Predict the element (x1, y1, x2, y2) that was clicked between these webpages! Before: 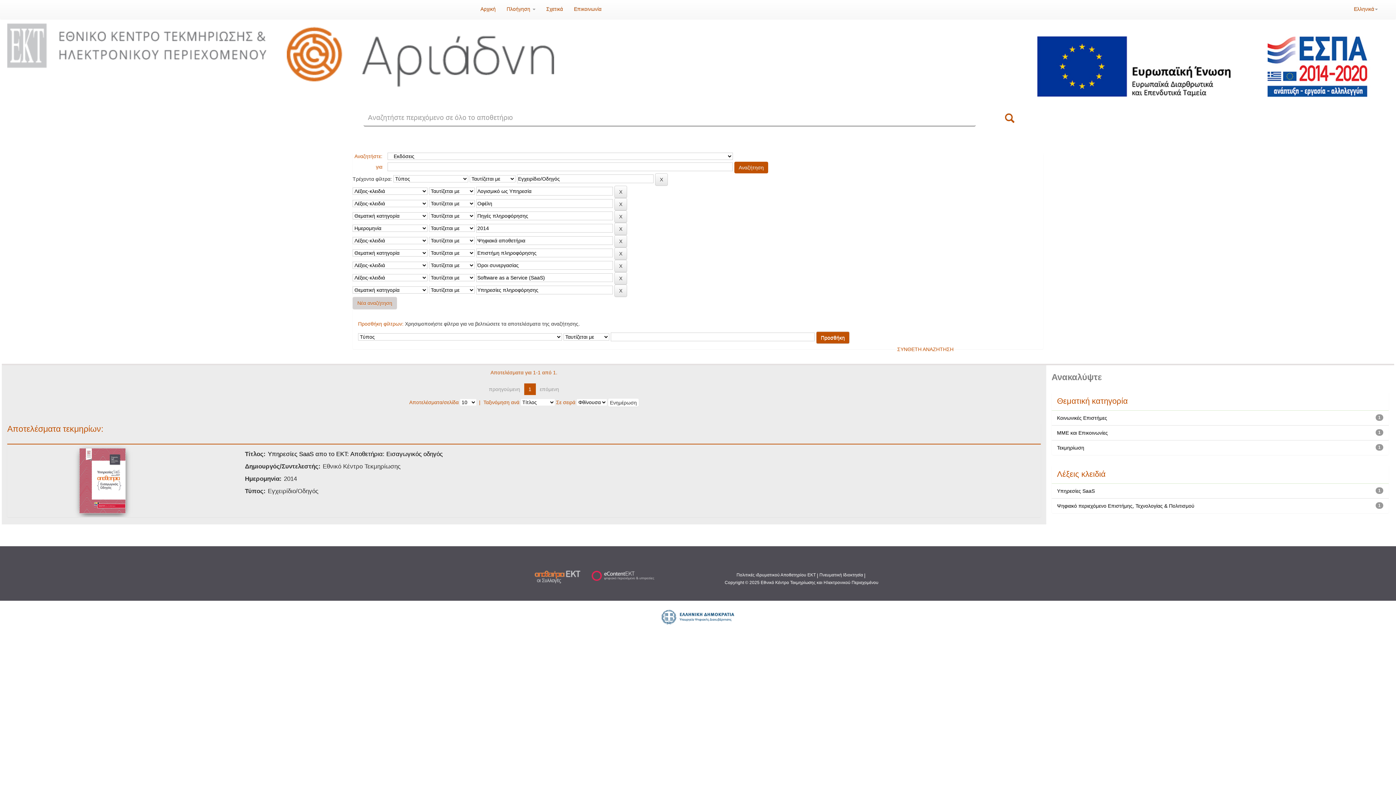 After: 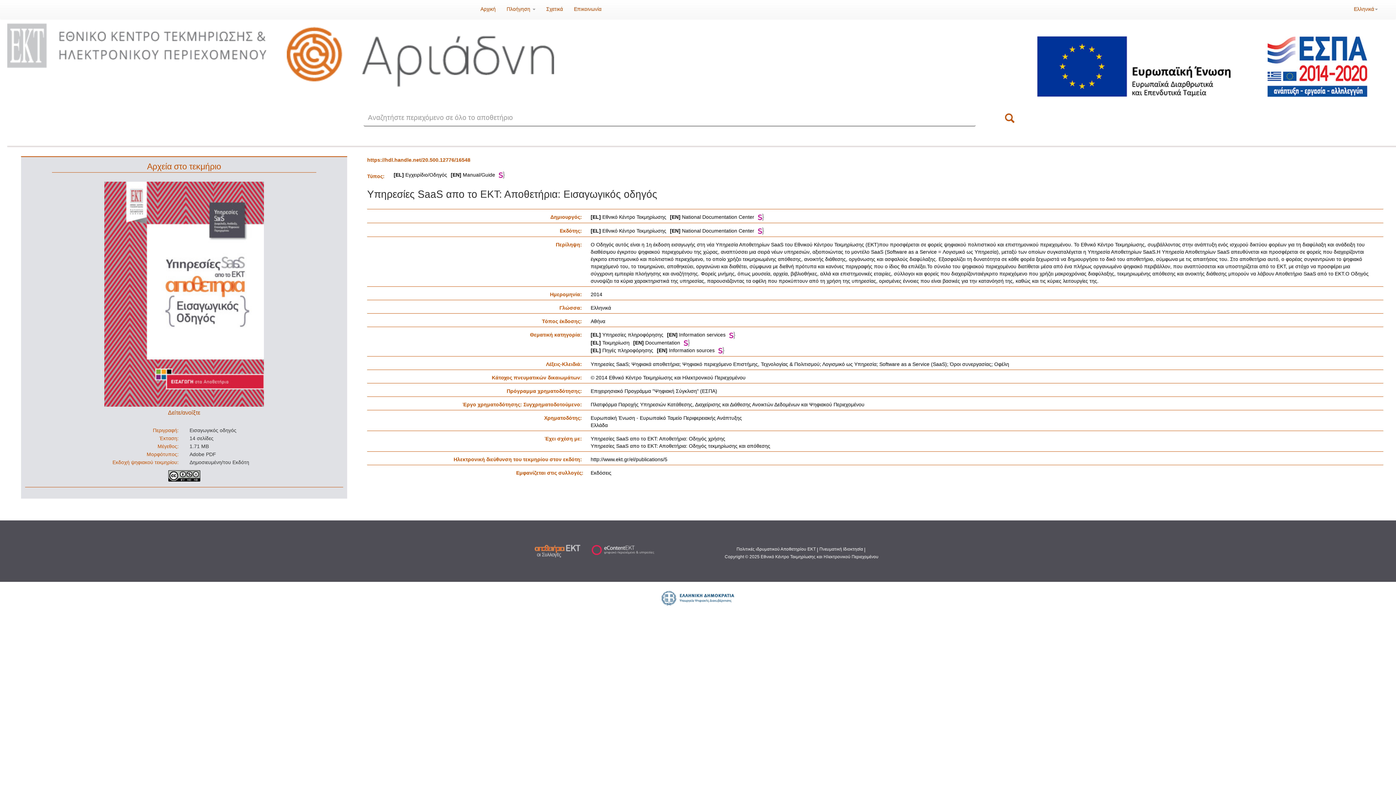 Action: bbox: (267, 450, 442, 457) label: Υπηρεσίες SaaS απο το ΕΚΤ: Αποθετήρια: Εισαγωγικός οδηγός